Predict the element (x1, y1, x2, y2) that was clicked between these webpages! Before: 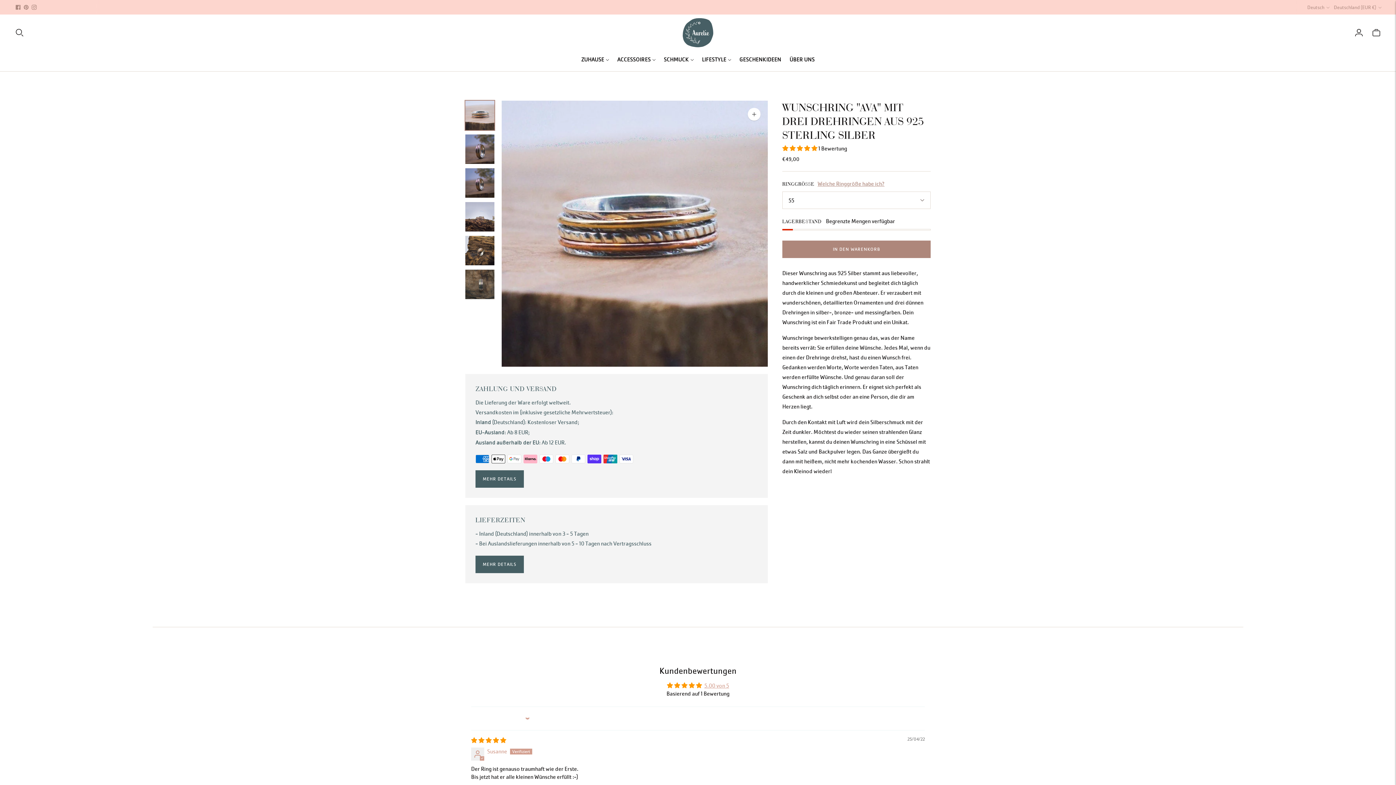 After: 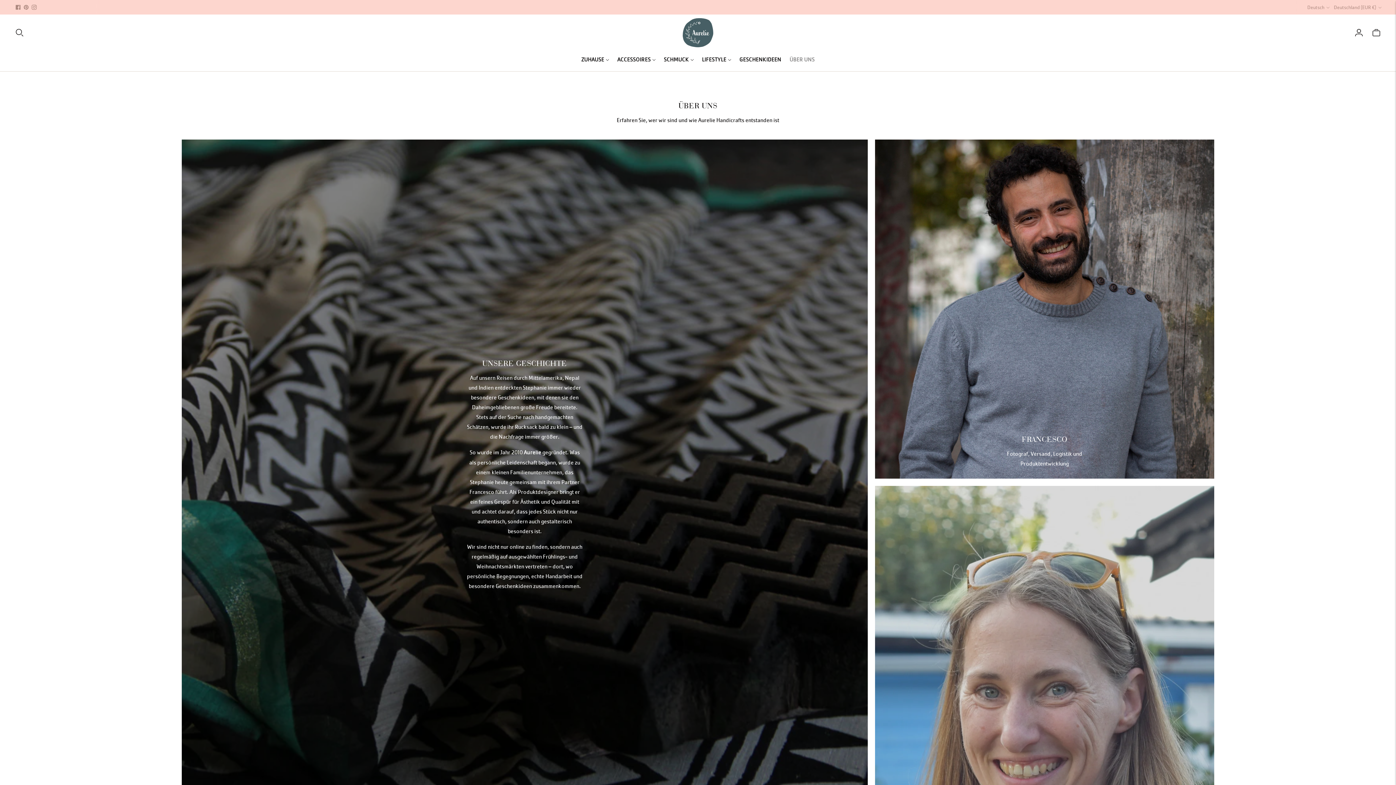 Action: label: ÜBER UNS bbox: (789, 51, 814, 67)